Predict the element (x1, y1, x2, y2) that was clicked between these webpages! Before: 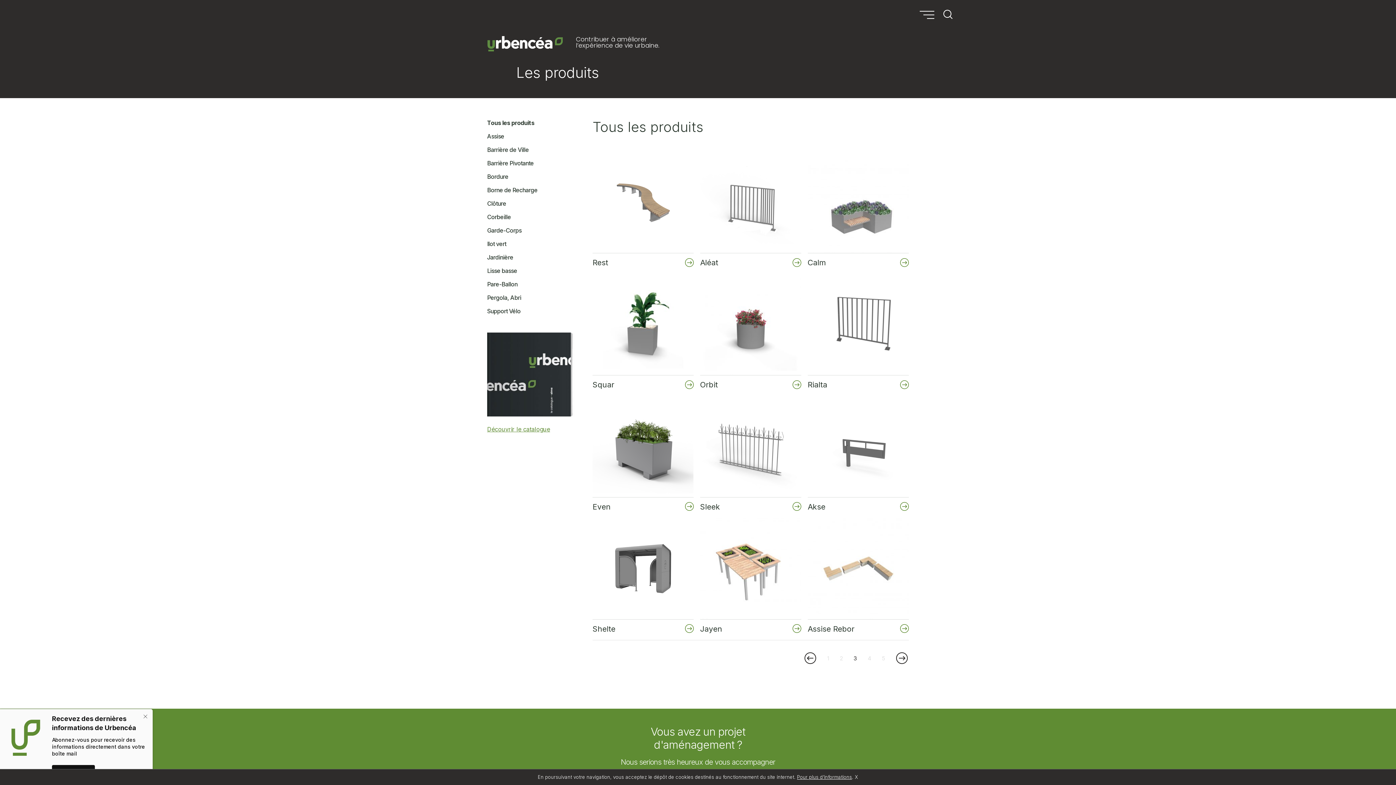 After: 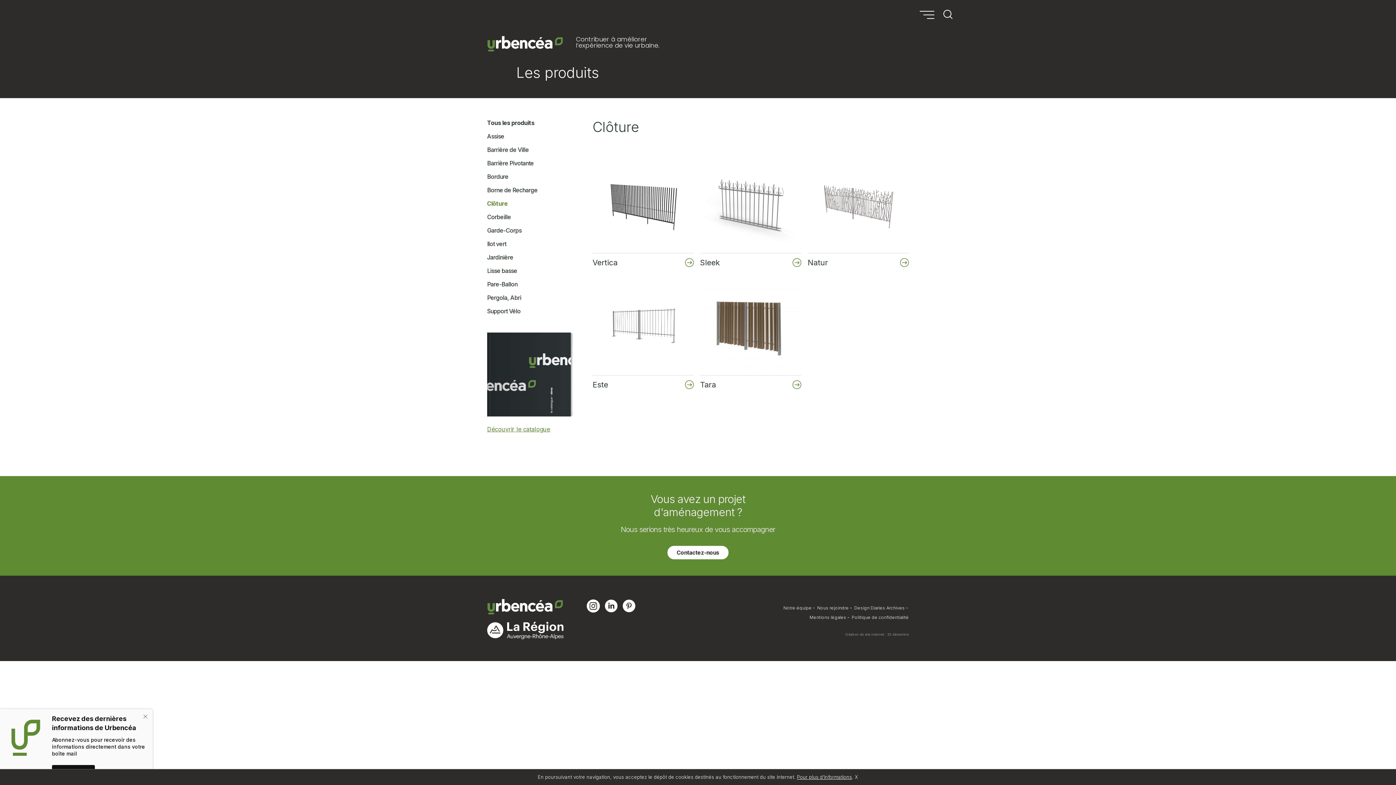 Action: label: Clôture bbox: (487, 200, 506, 206)